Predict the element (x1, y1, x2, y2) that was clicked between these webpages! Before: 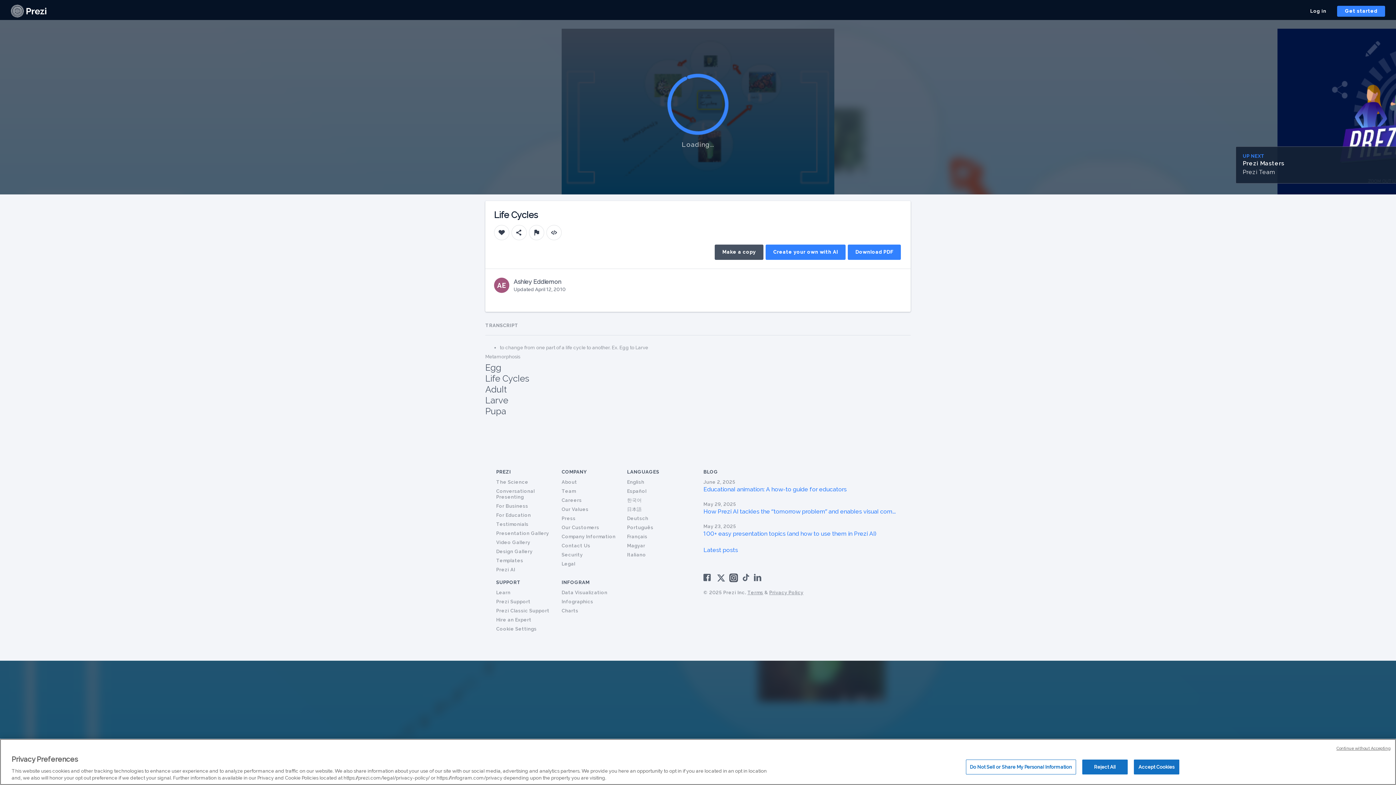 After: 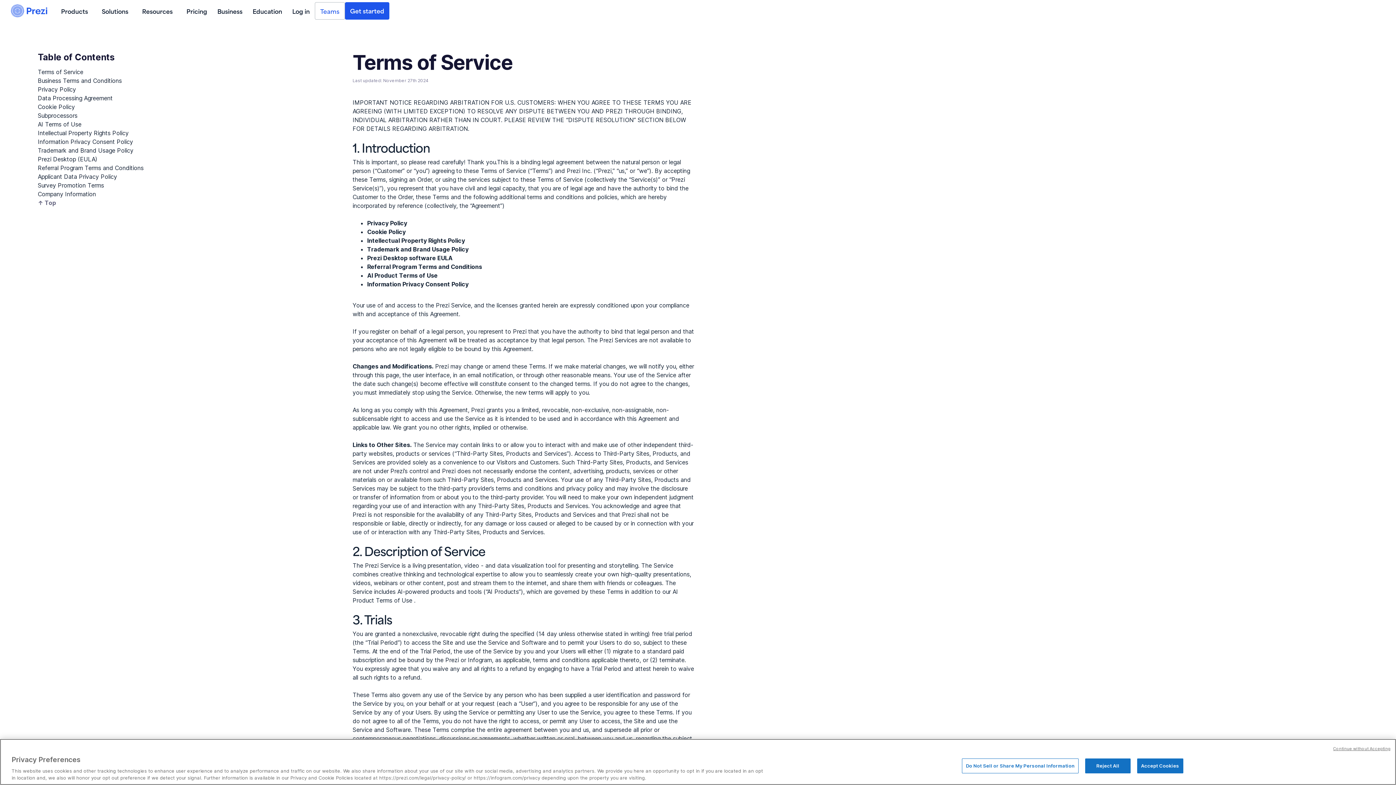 Action: bbox: (561, 561, 575, 566) label: Legal